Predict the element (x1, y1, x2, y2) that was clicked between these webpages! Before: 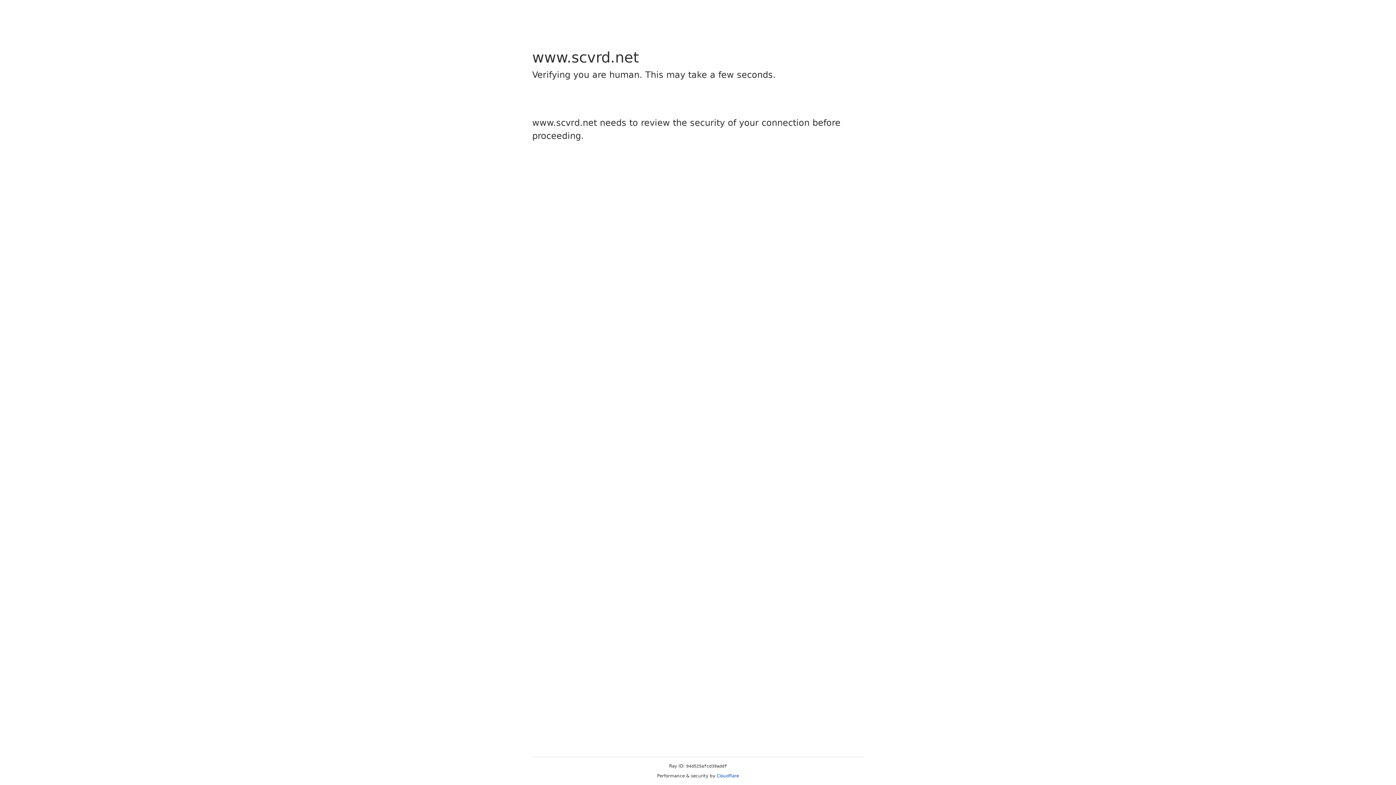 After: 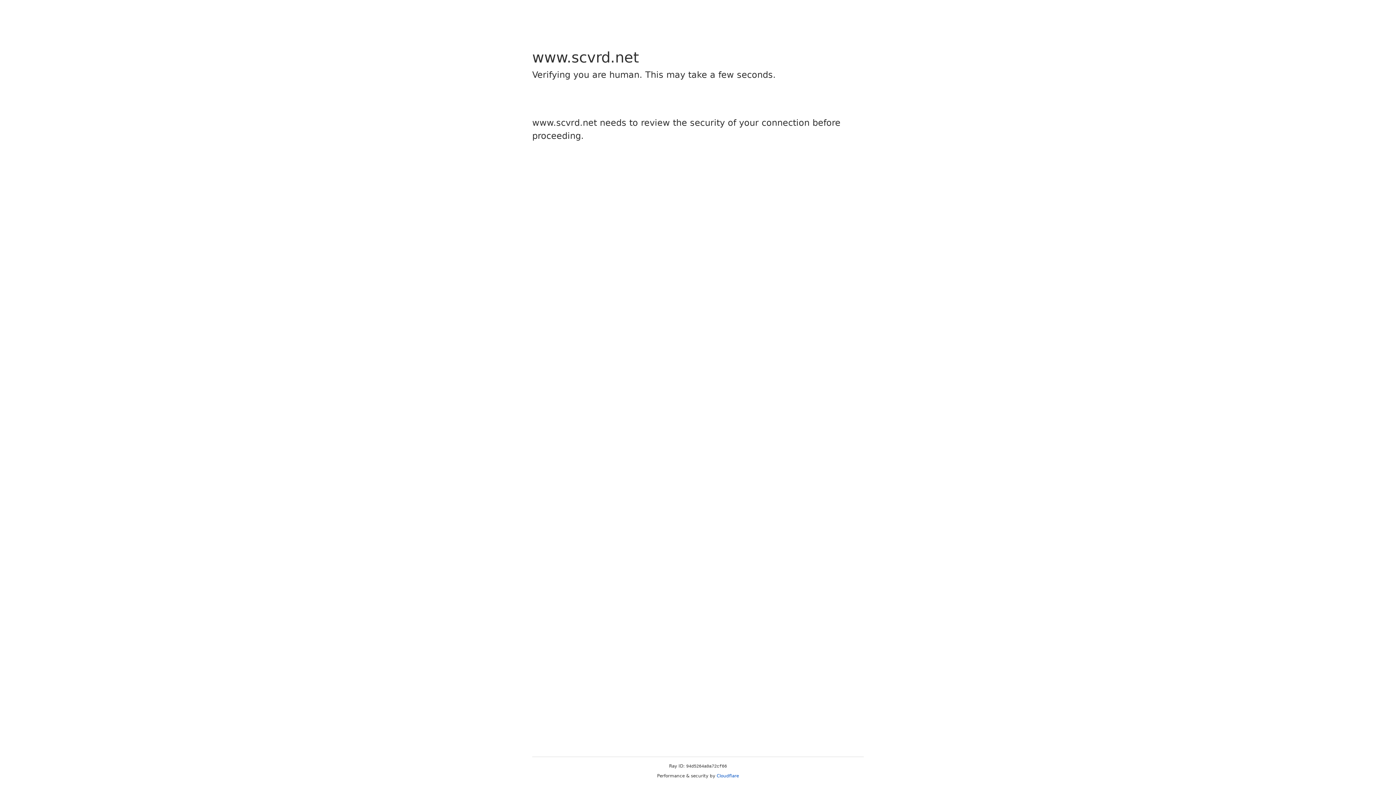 Action: label: Cloudflare bbox: (716, 773, 739, 778)